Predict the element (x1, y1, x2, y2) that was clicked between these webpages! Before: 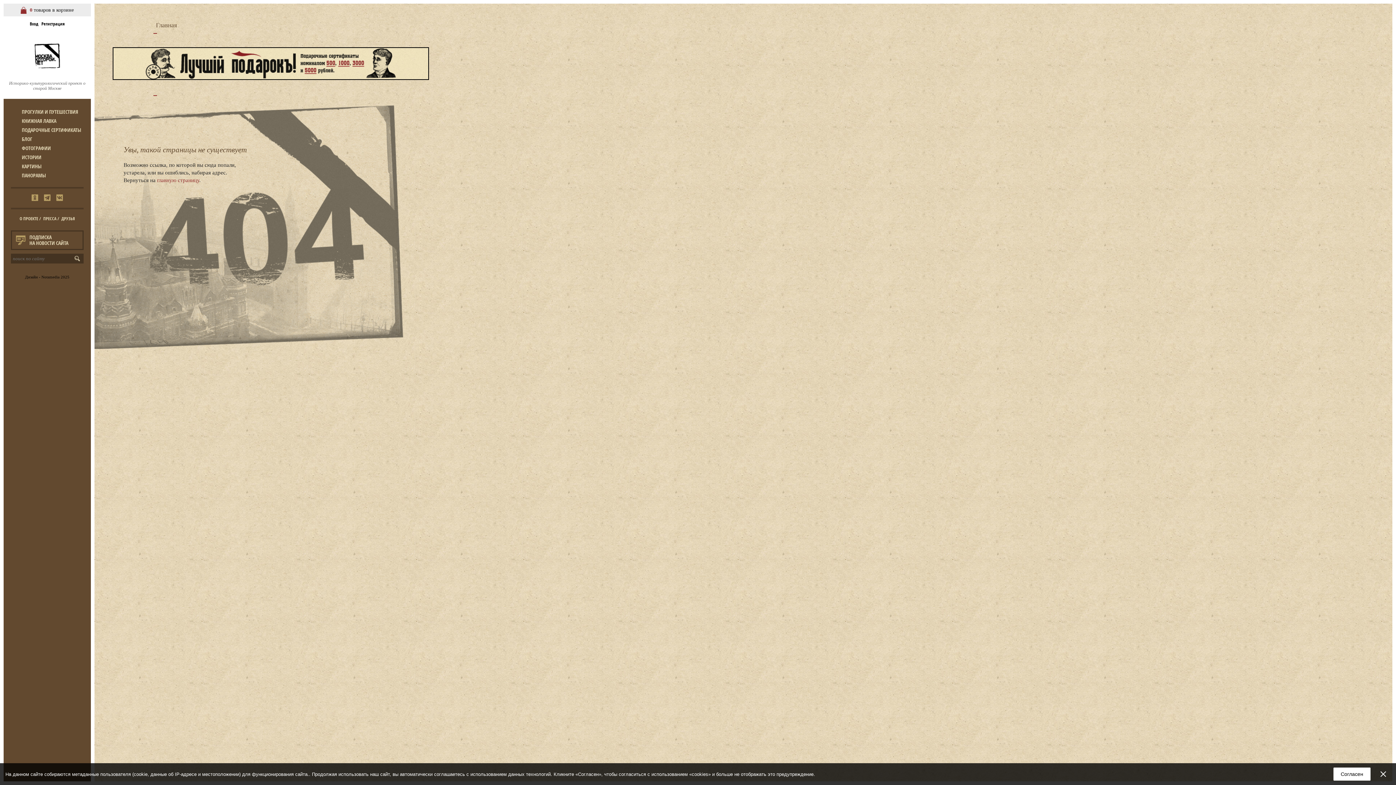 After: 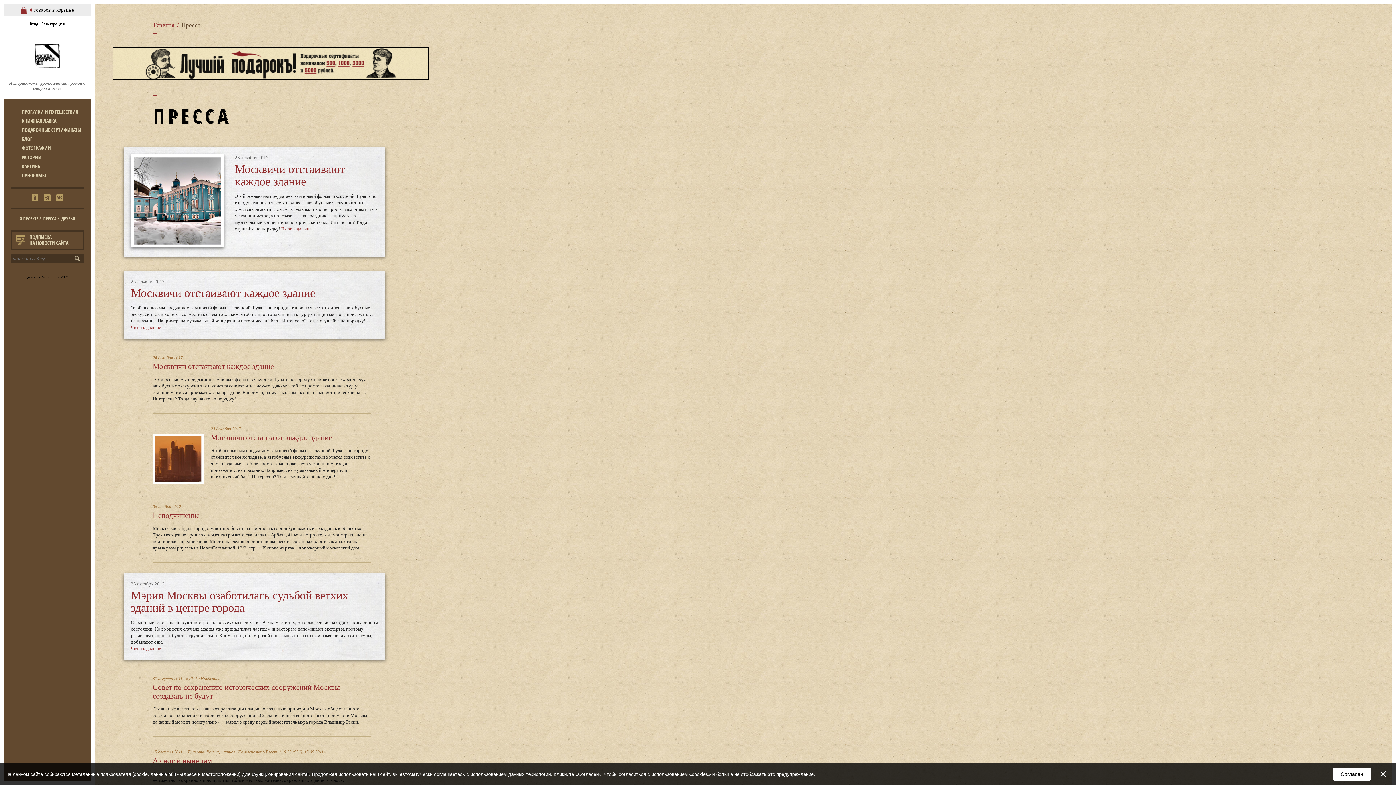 Action: label: ПРЕССА bbox: (43, 215, 56, 221)